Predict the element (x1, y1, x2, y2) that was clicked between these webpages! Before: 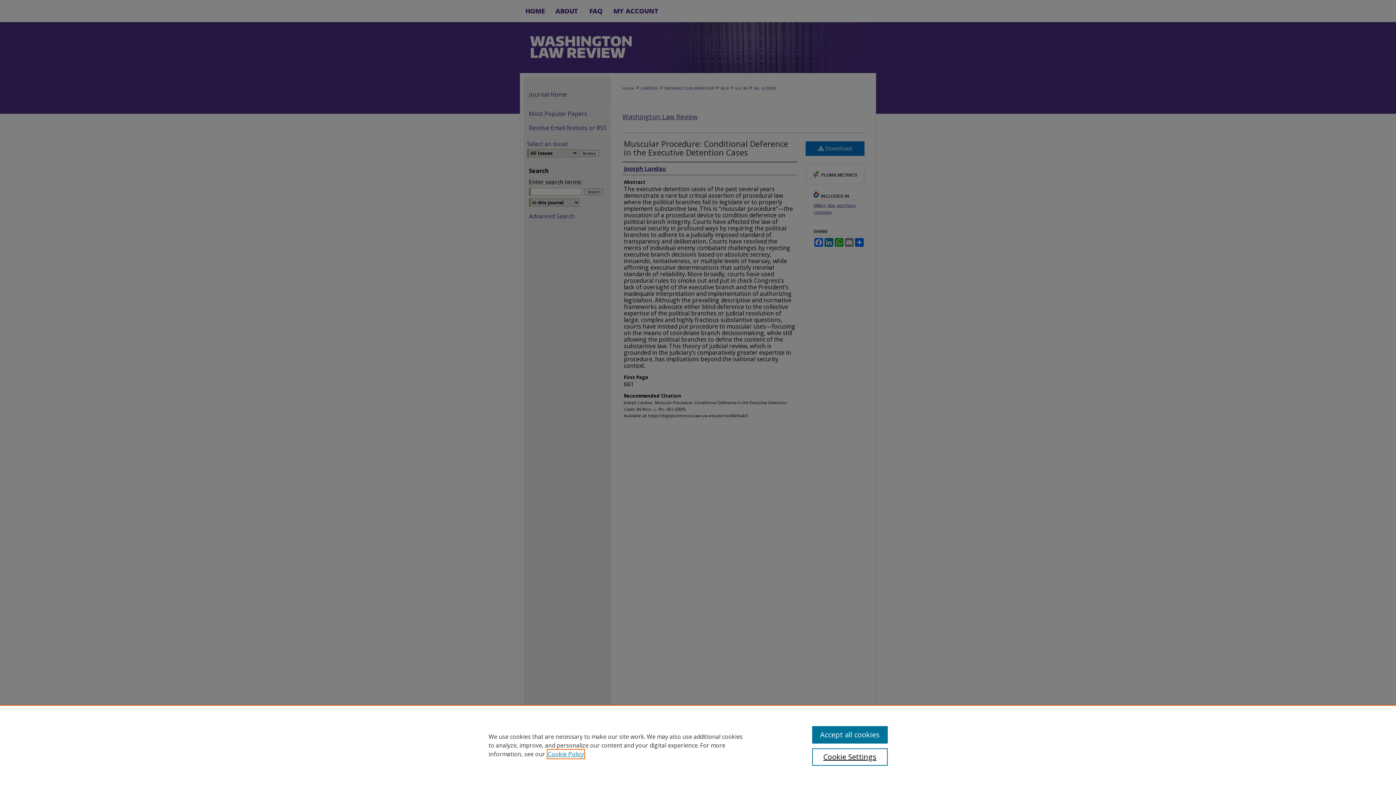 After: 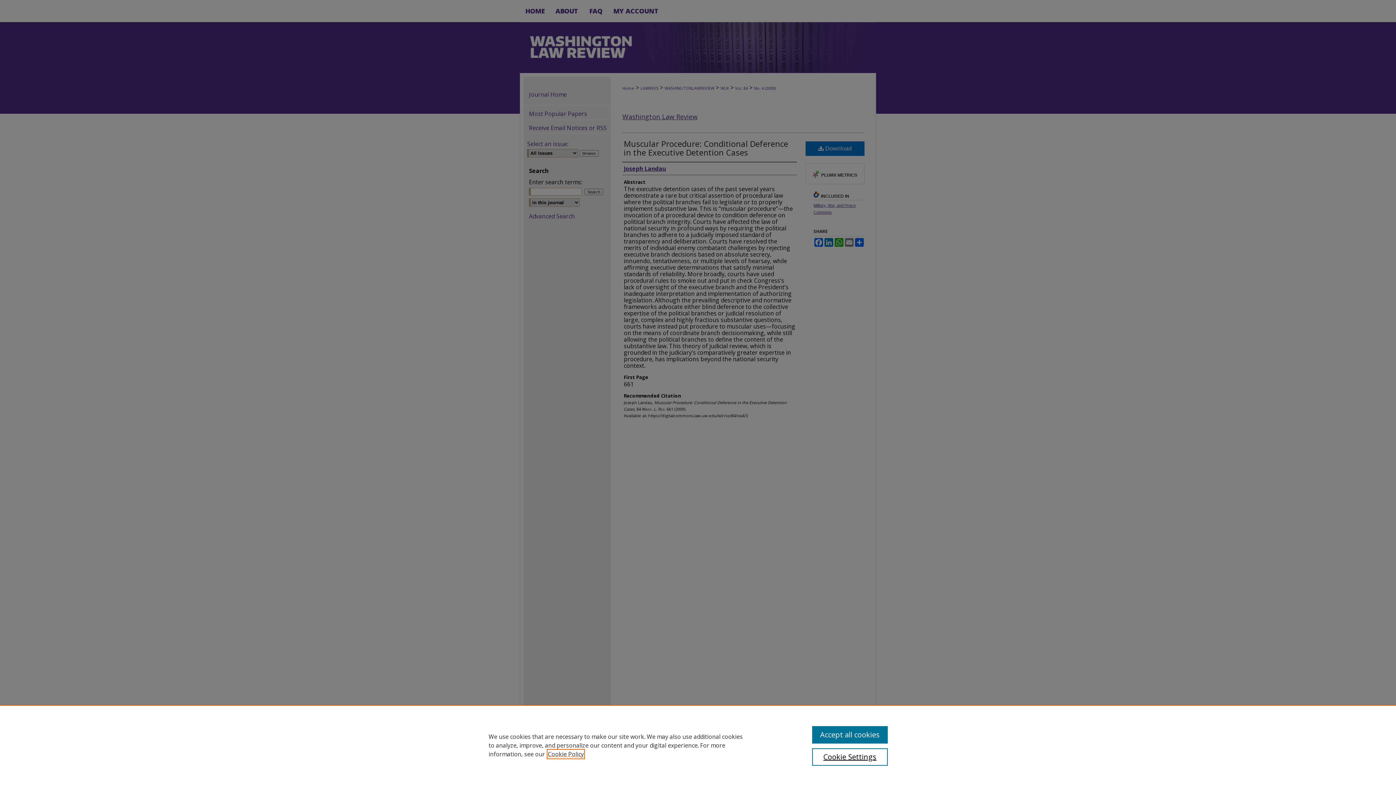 Action: label: , opens in a new tab bbox: (548, 750, 584, 758)